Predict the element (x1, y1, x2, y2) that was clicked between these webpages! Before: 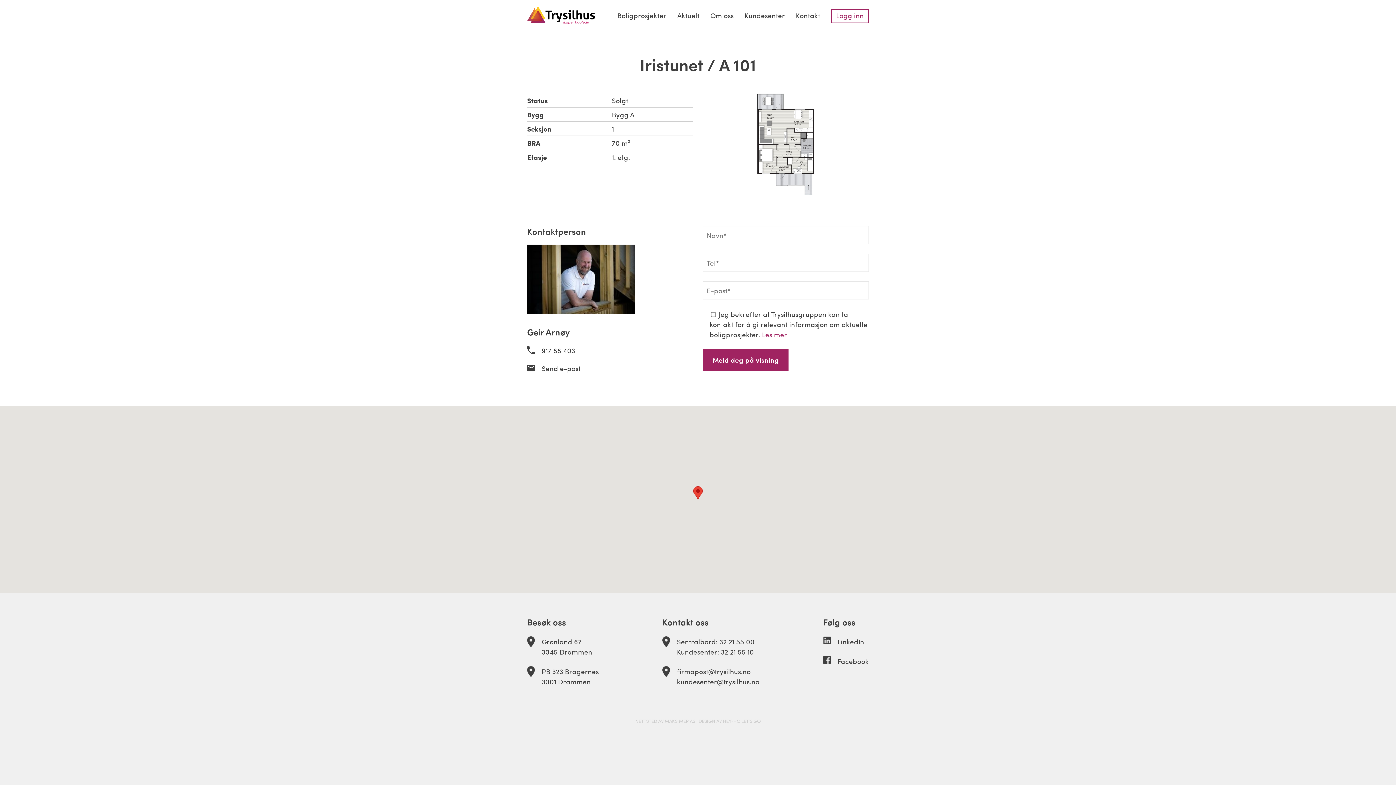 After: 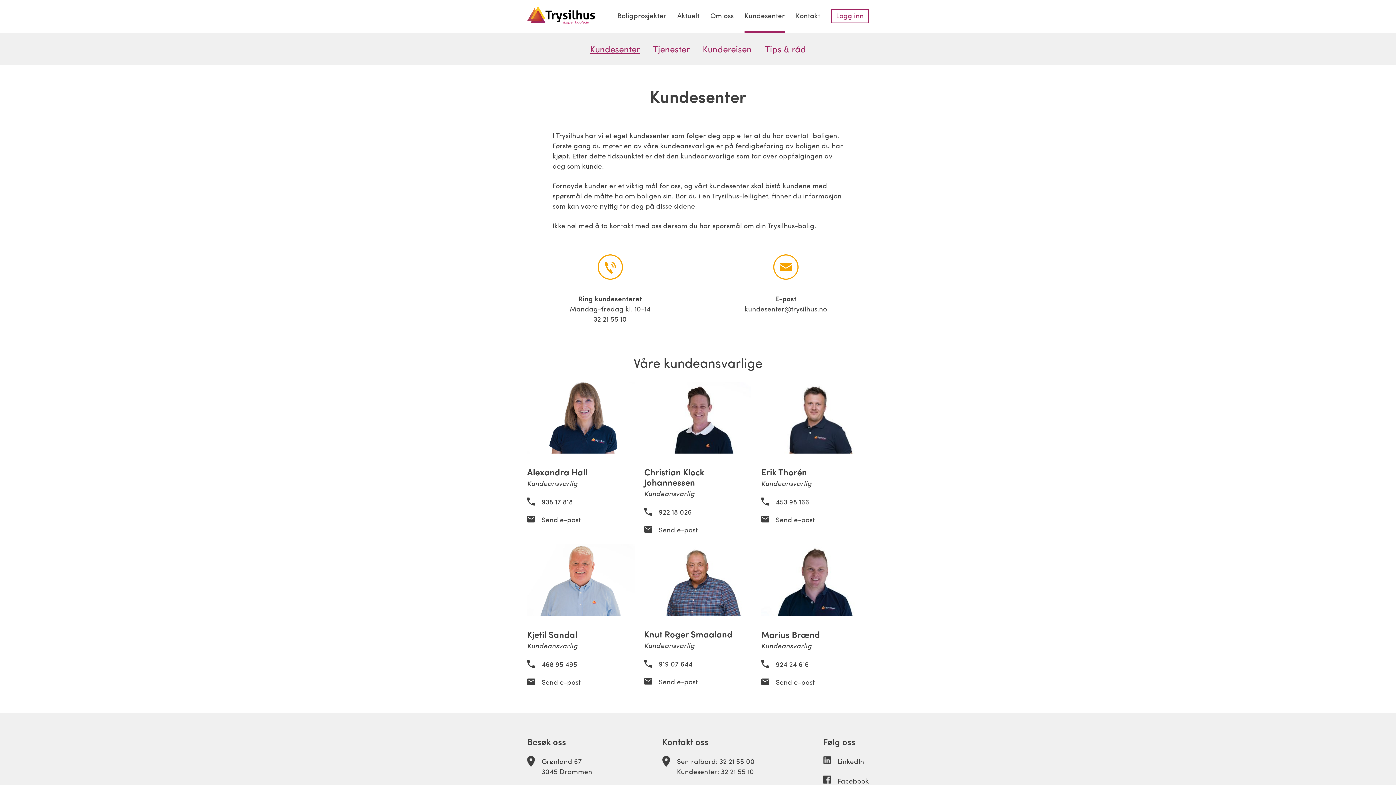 Action: bbox: (744, 10, 785, 20) label: Kundesenter